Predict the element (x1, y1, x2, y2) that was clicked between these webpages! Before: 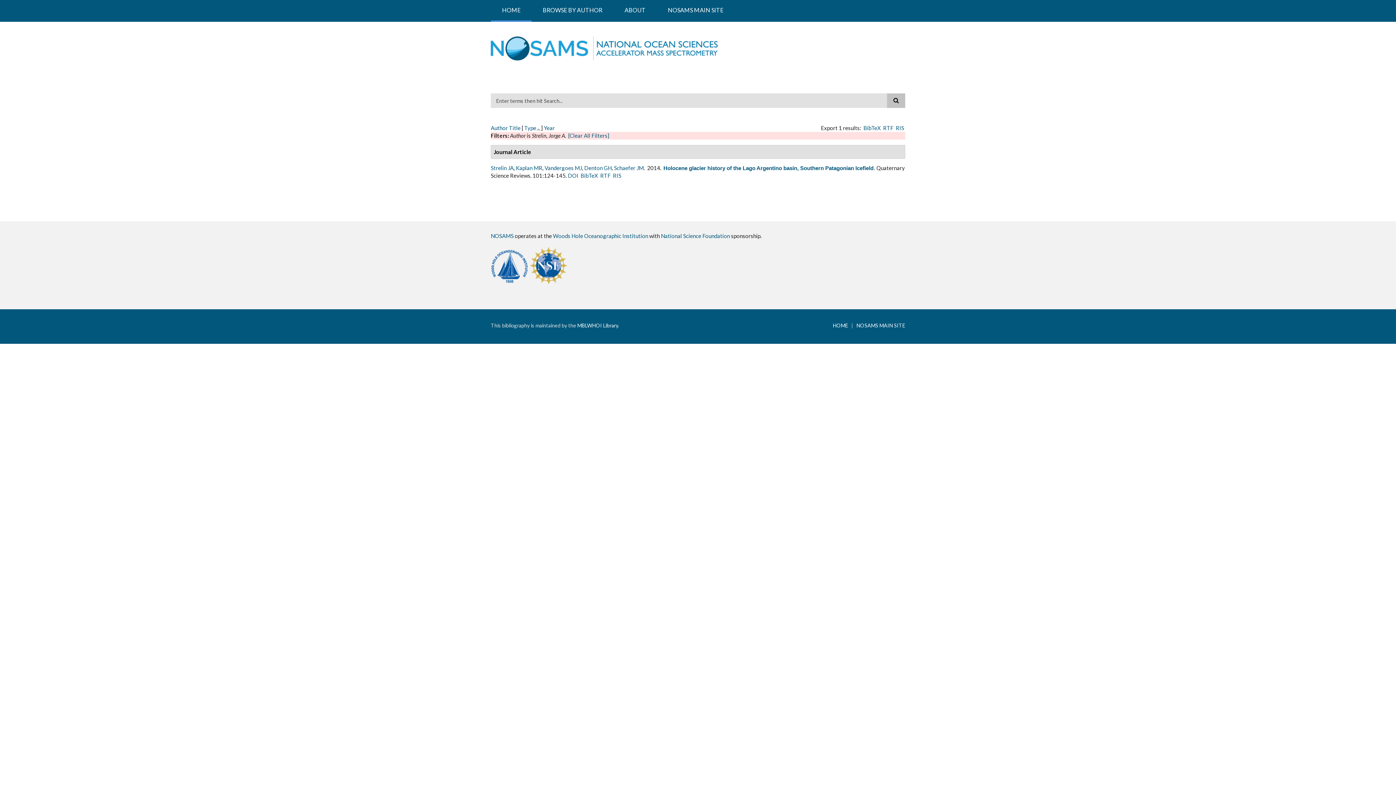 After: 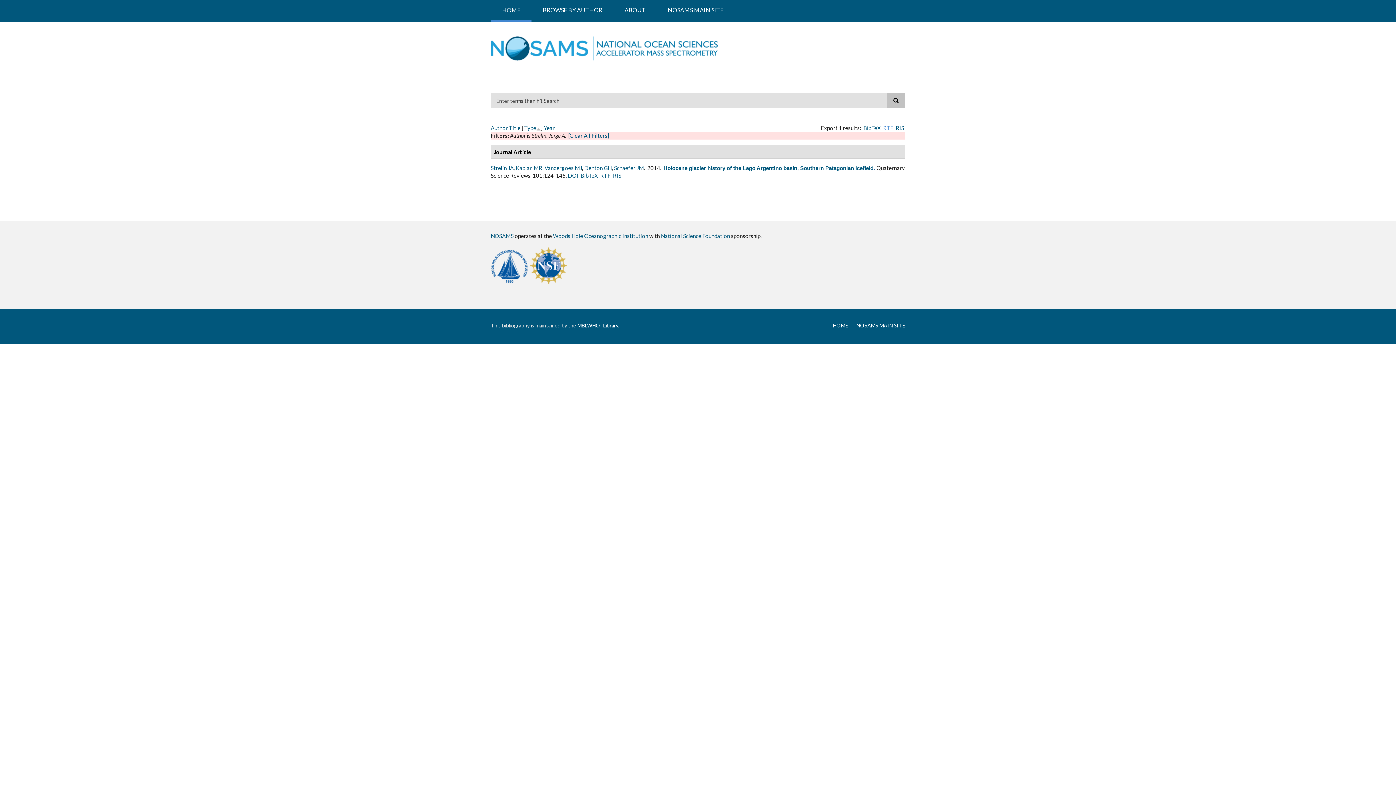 Action: bbox: (883, 124, 893, 131) label: RTF